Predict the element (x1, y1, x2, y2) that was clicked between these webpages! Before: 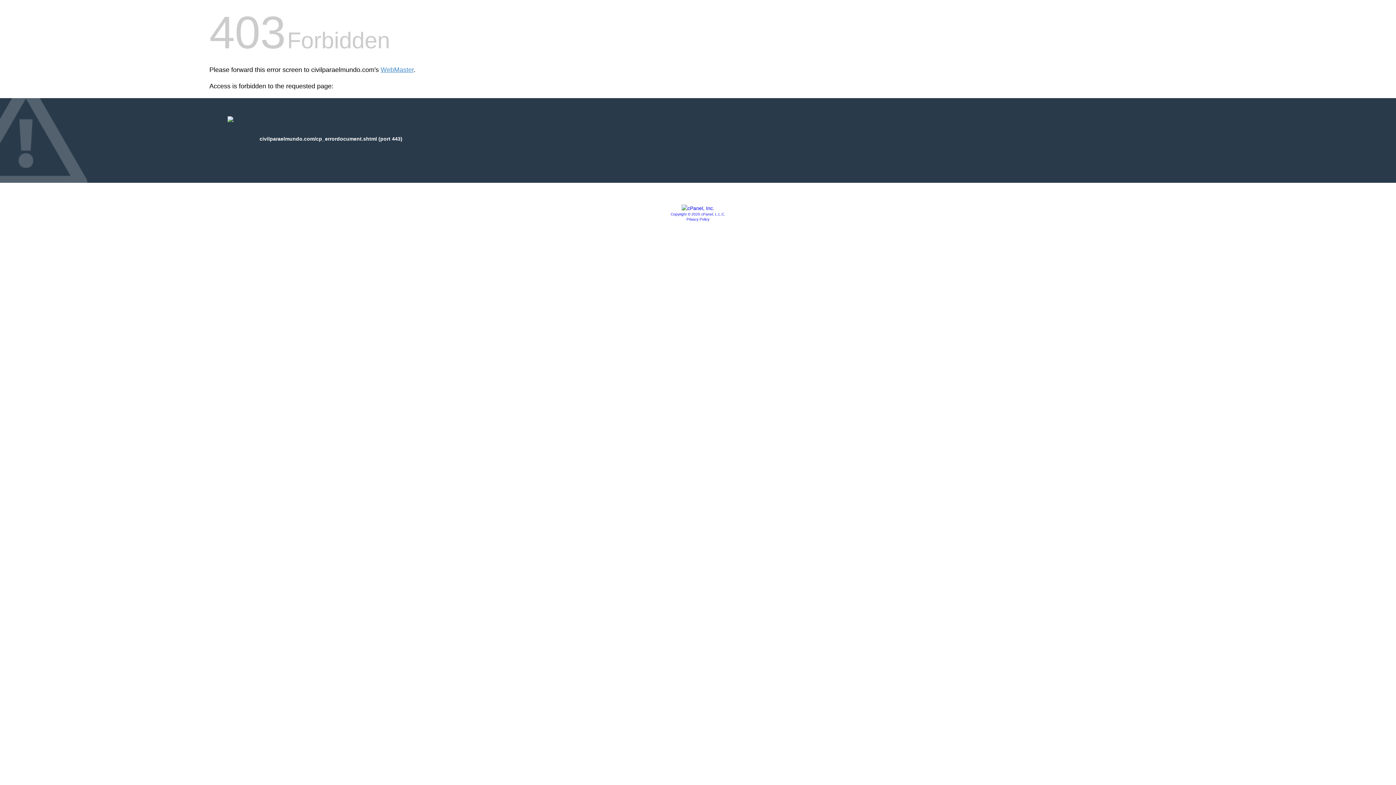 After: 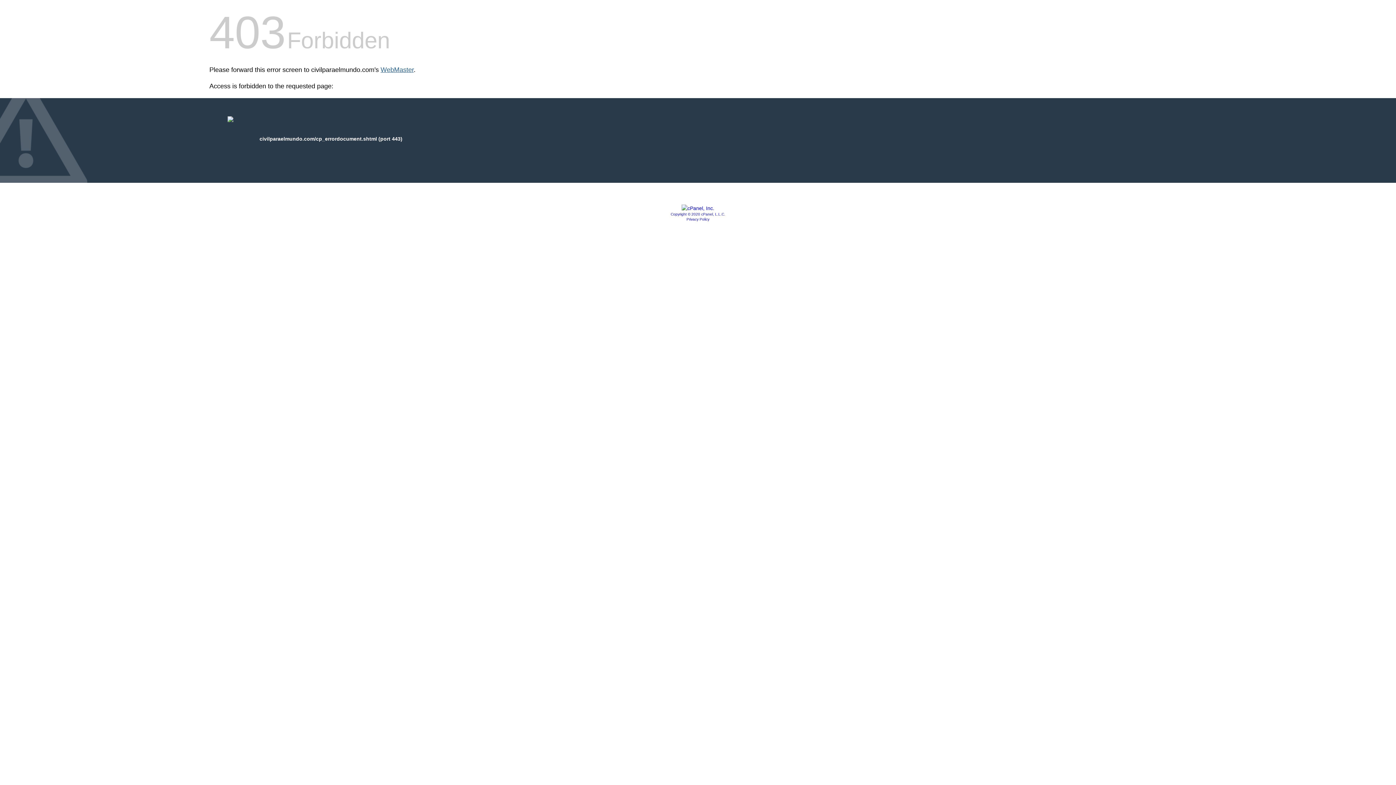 Action: label: WebMaster bbox: (380, 66, 413, 73)